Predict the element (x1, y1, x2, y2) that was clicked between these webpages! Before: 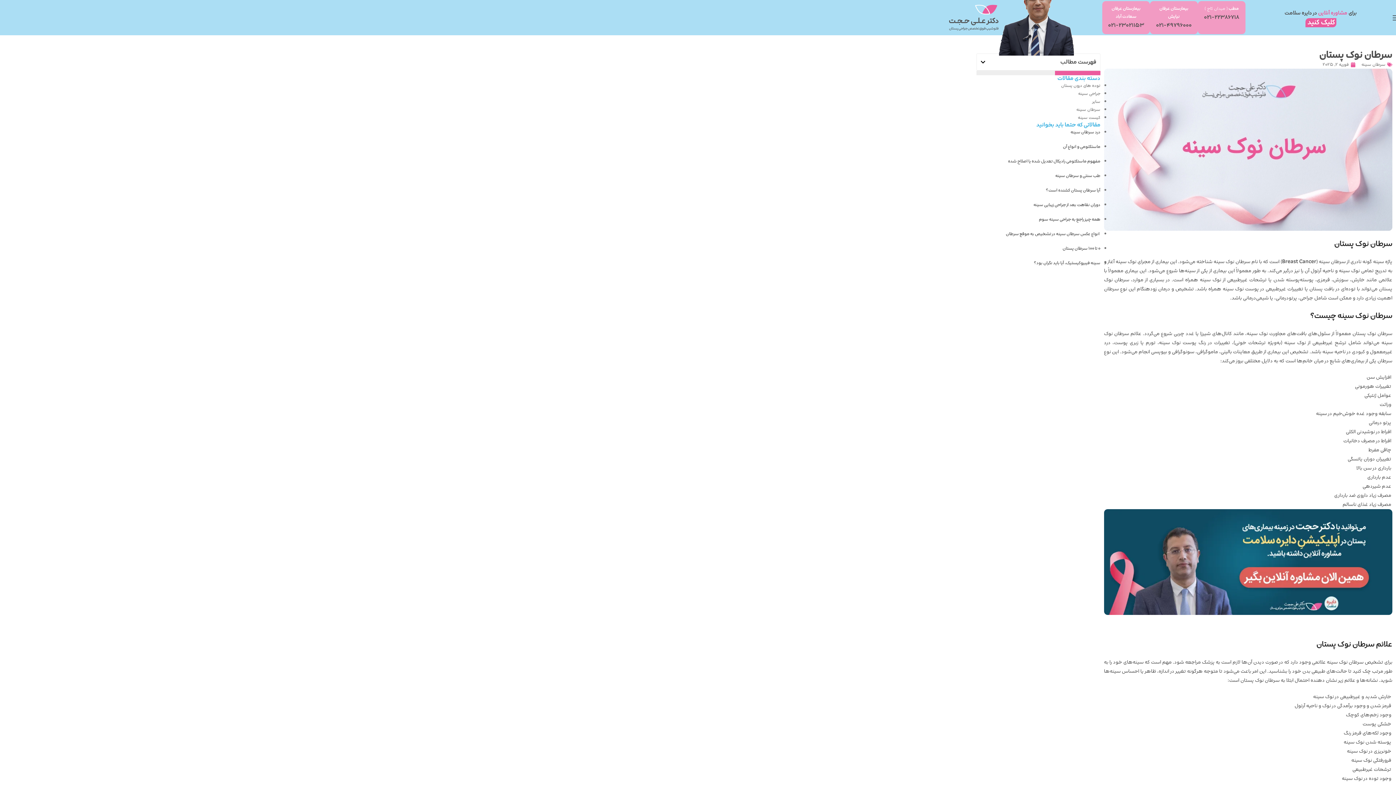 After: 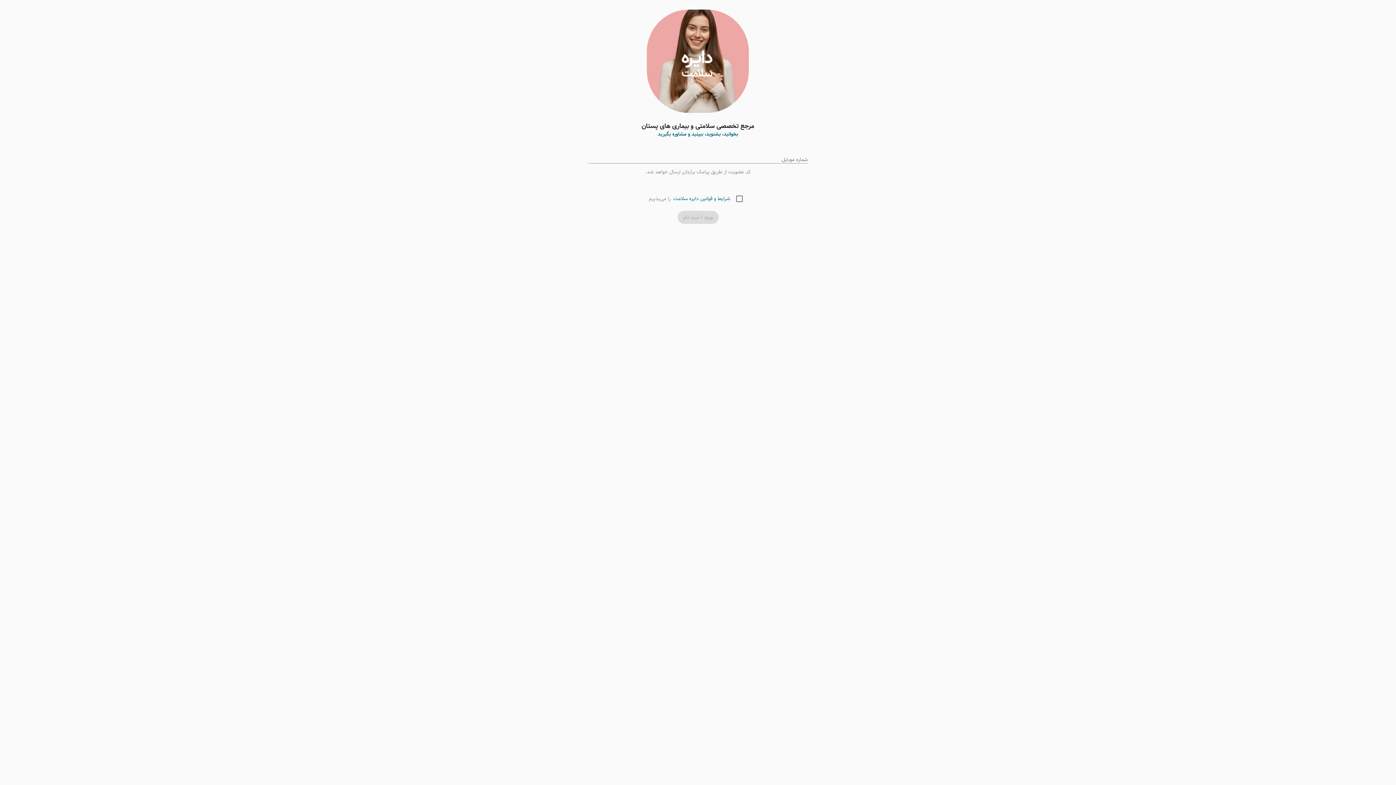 Action: label: کلیک کنید bbox: (1305, 18, 1336, 27)